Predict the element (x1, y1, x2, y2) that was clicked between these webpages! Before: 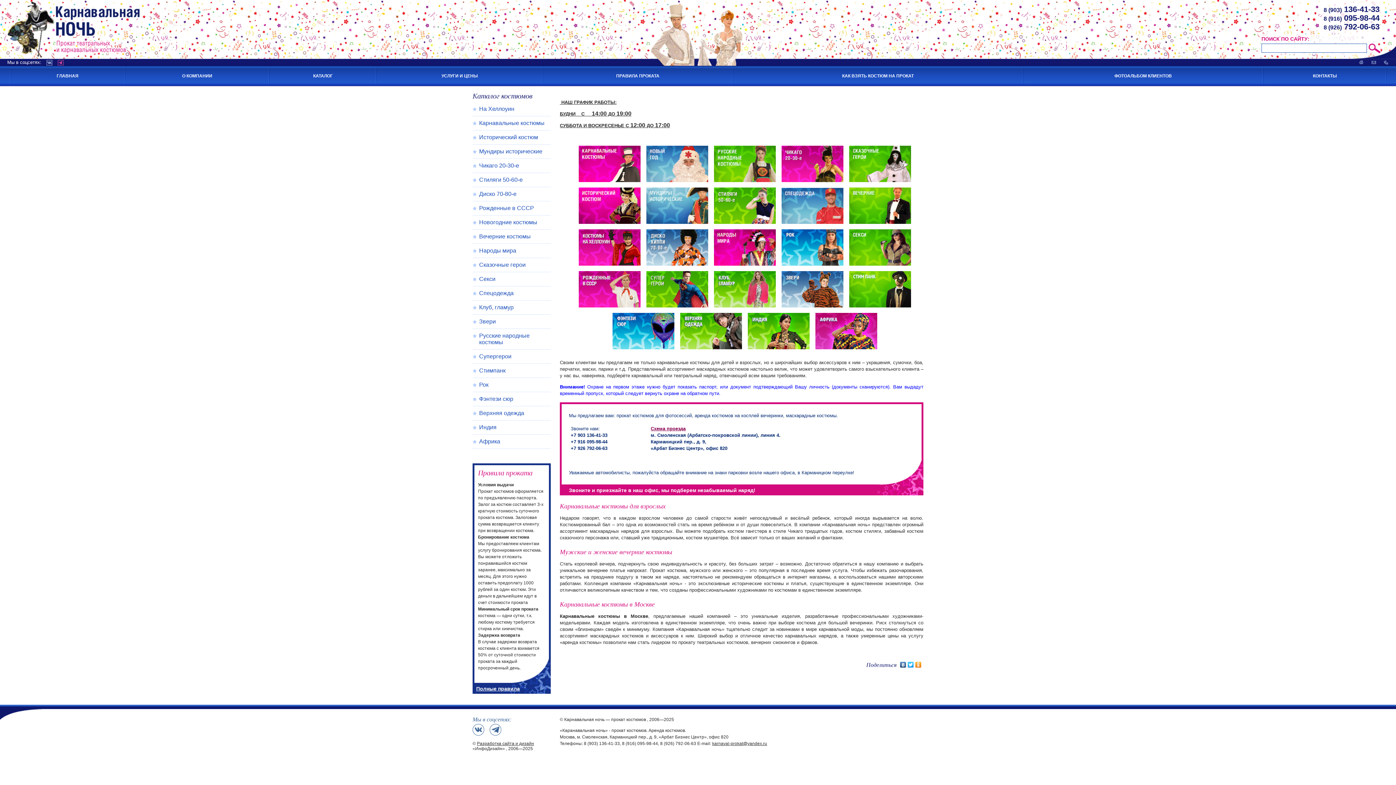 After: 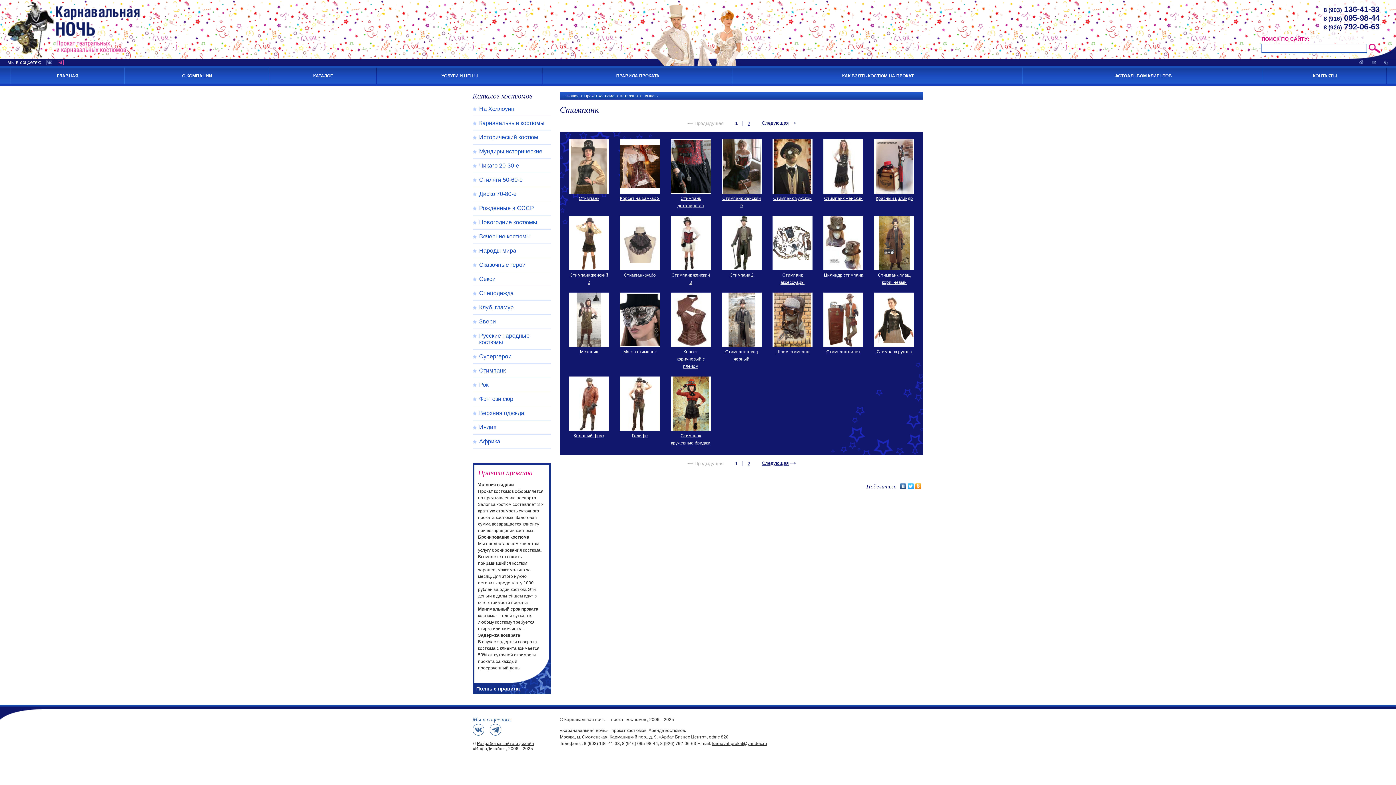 Action: bbox: (849, 271, 911, 307)